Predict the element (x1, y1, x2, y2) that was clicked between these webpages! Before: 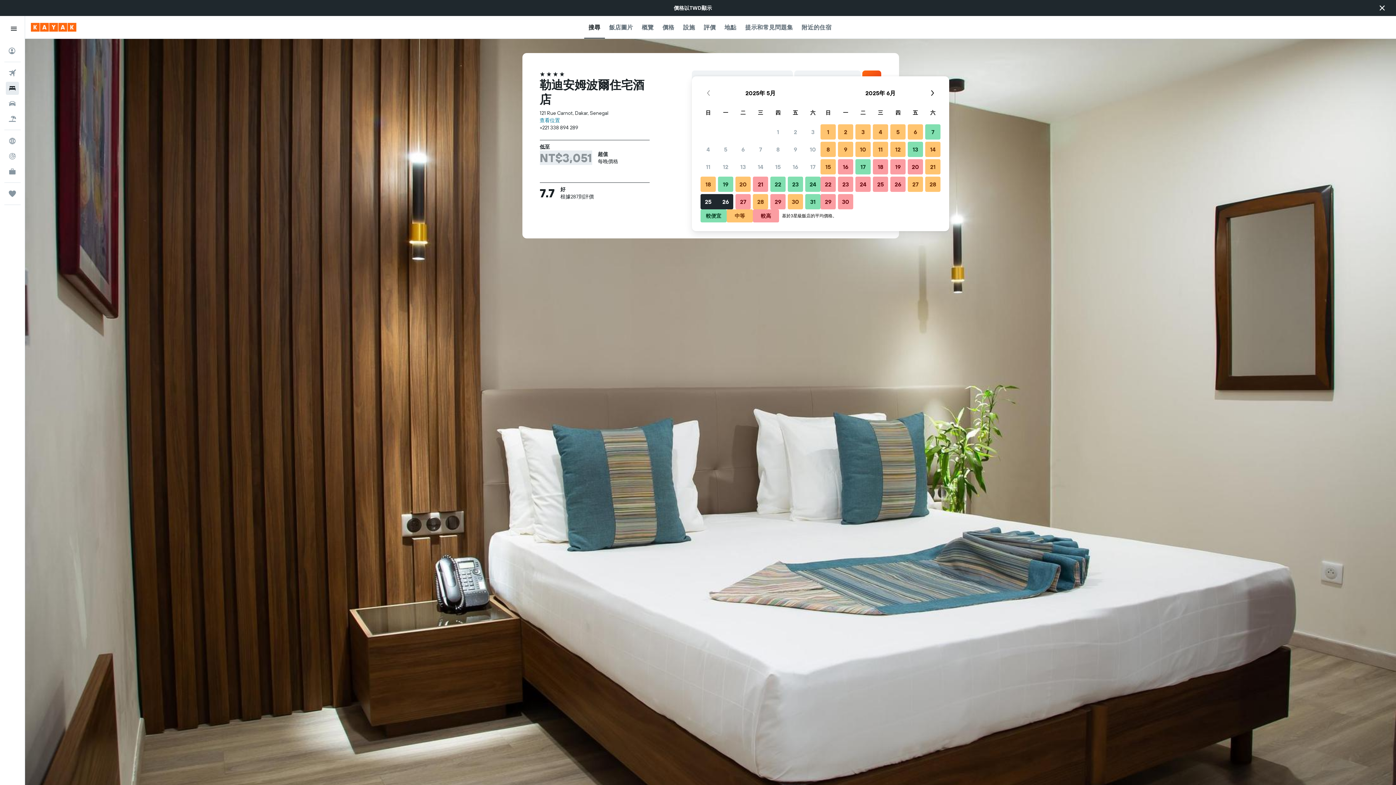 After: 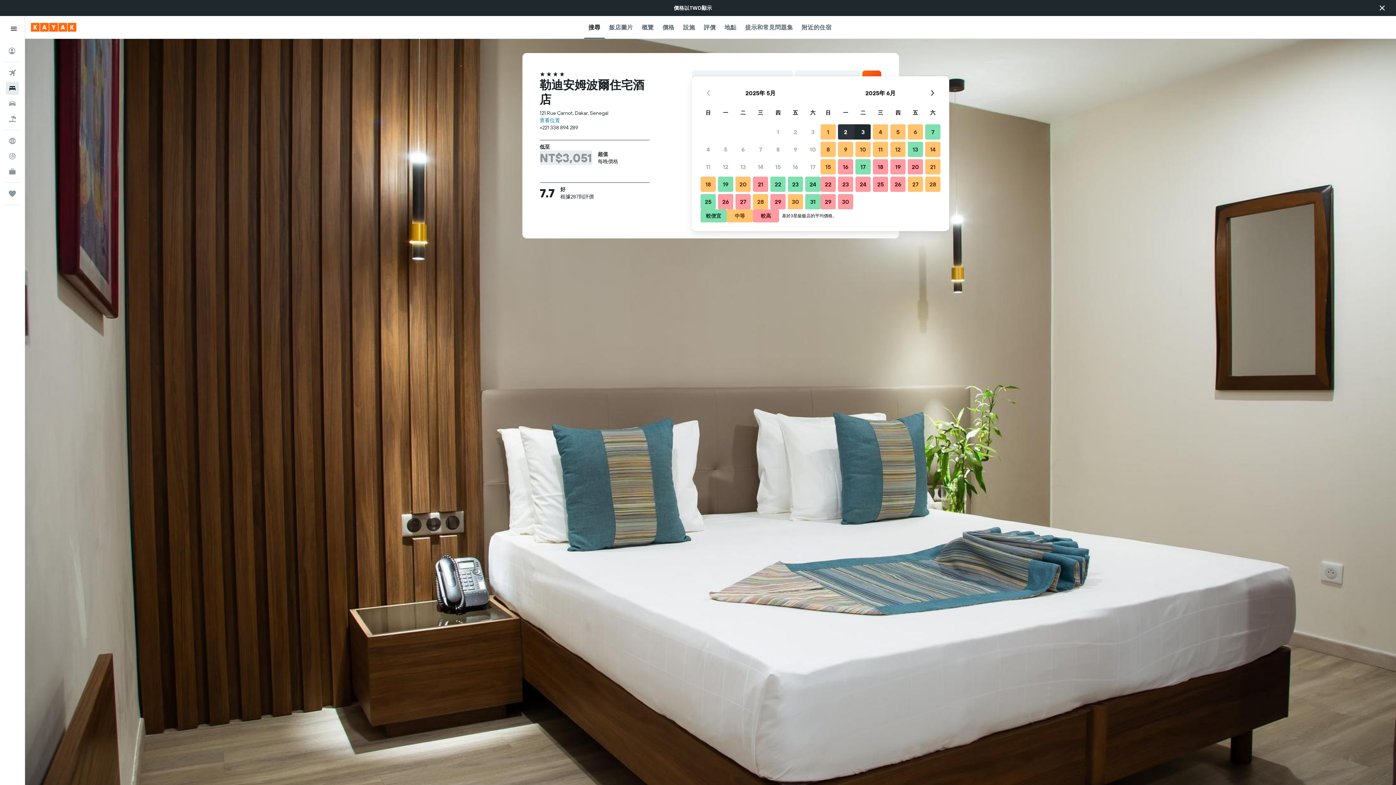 Action: label: 2025年6月2日 中等 bbox: (837, 123, 854, 140)